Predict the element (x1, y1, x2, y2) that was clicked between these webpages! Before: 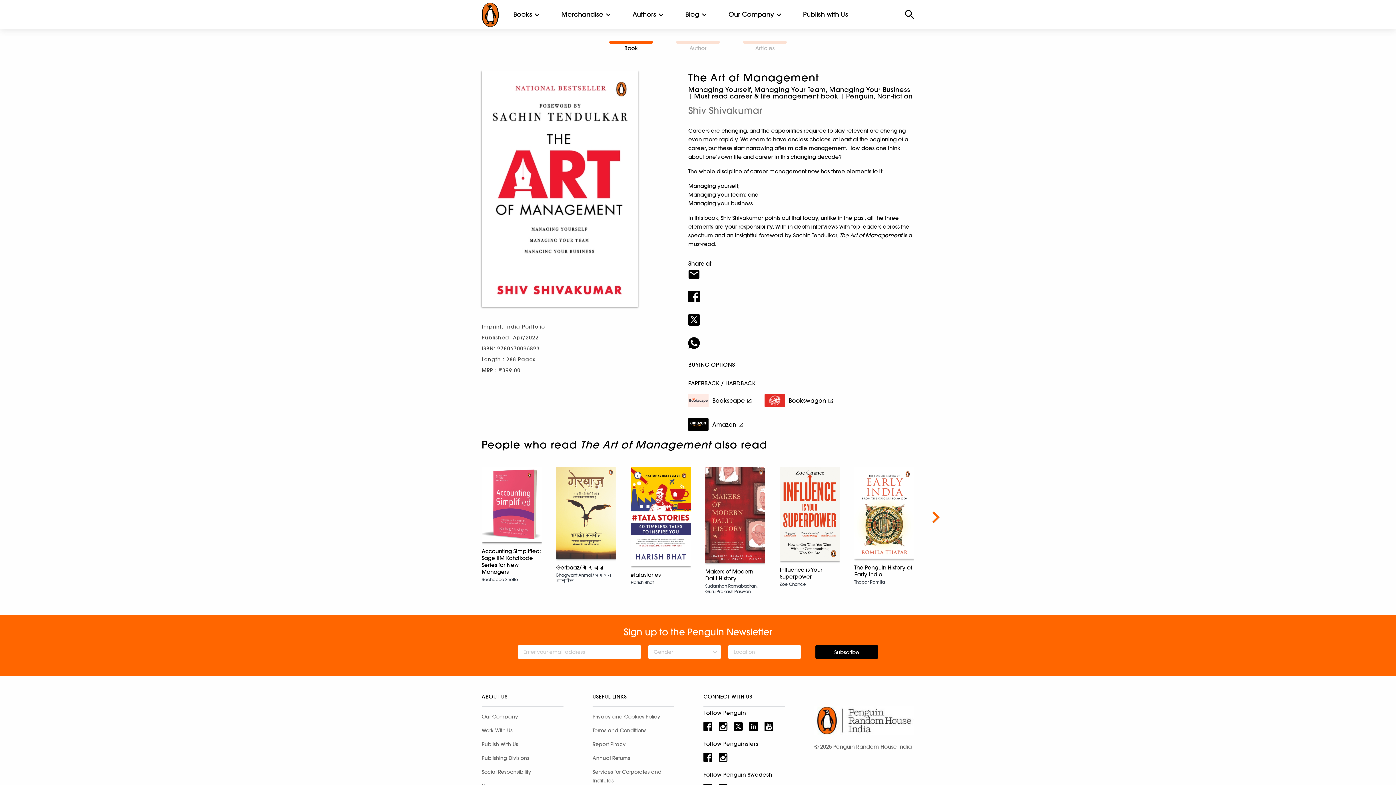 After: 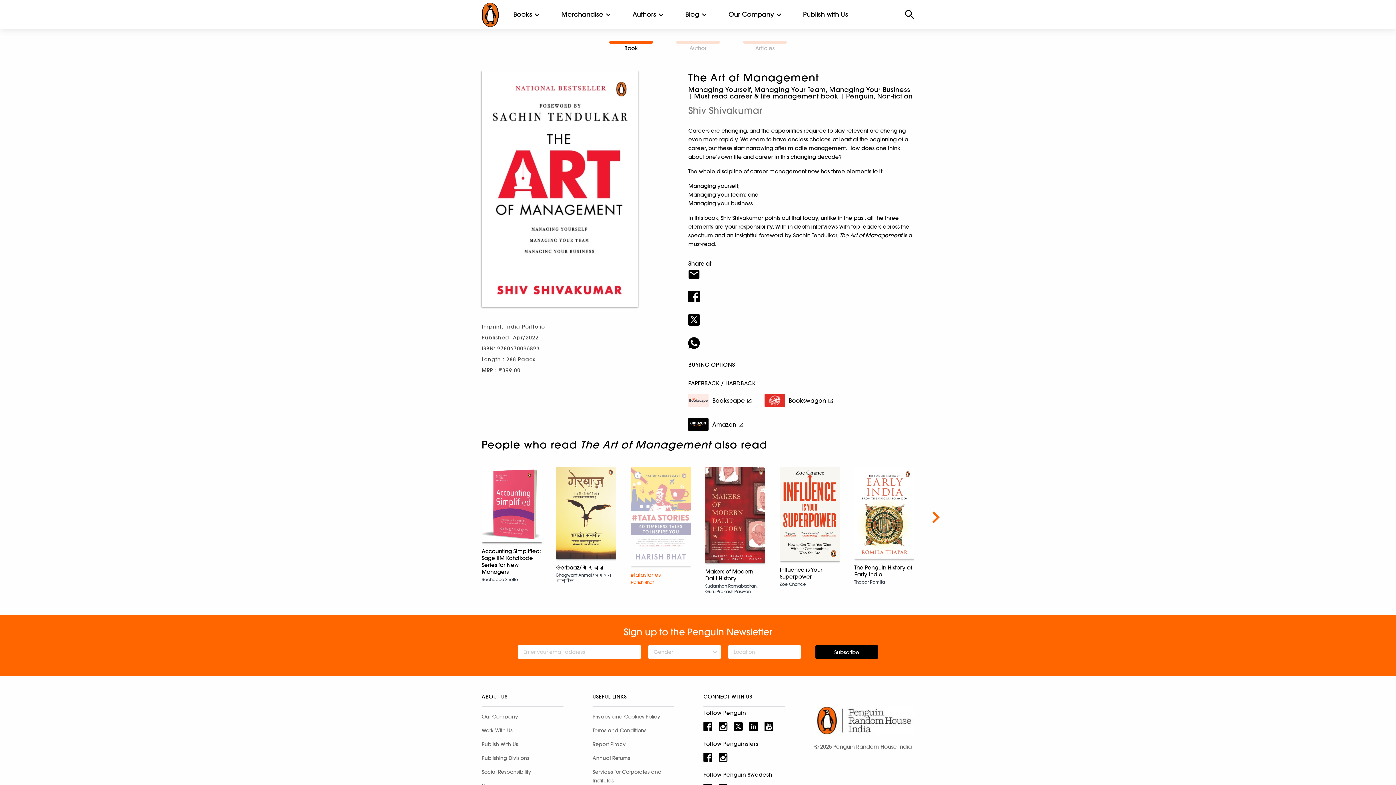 Action: bbox: (630, 466, 690, 600) label: #Tatastories
Harish Bhat